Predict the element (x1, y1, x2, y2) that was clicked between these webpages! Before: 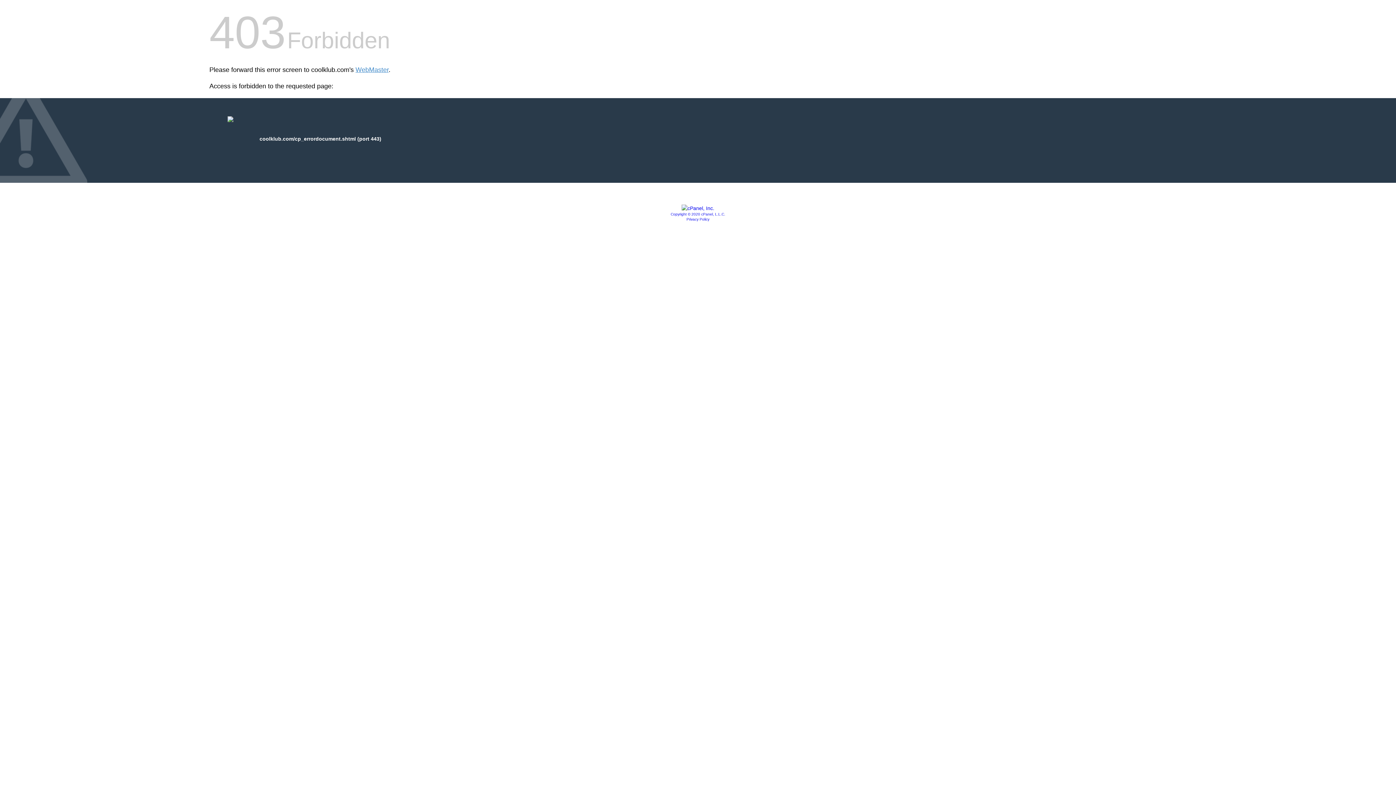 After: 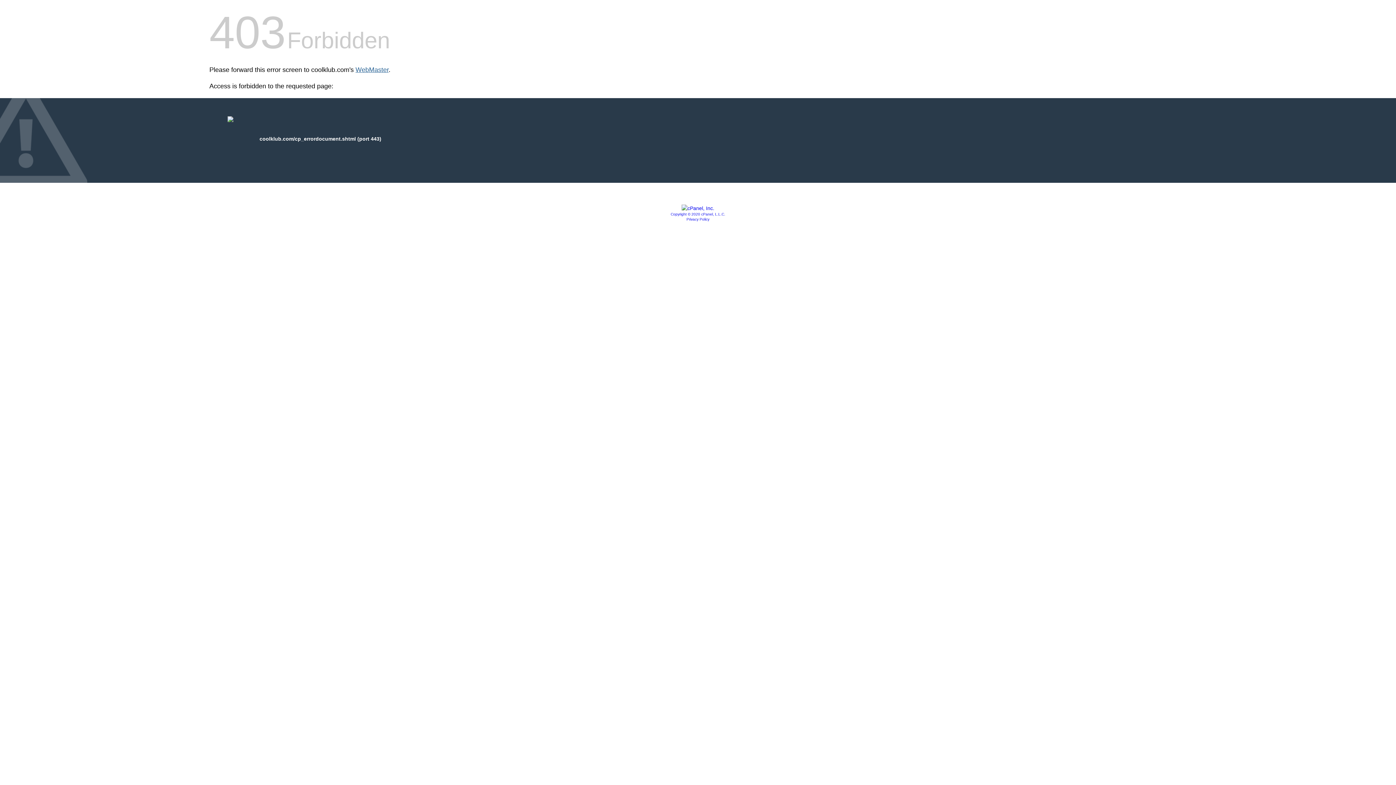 Action: bbox: (355, 66, 388, 73) label: WebMaster